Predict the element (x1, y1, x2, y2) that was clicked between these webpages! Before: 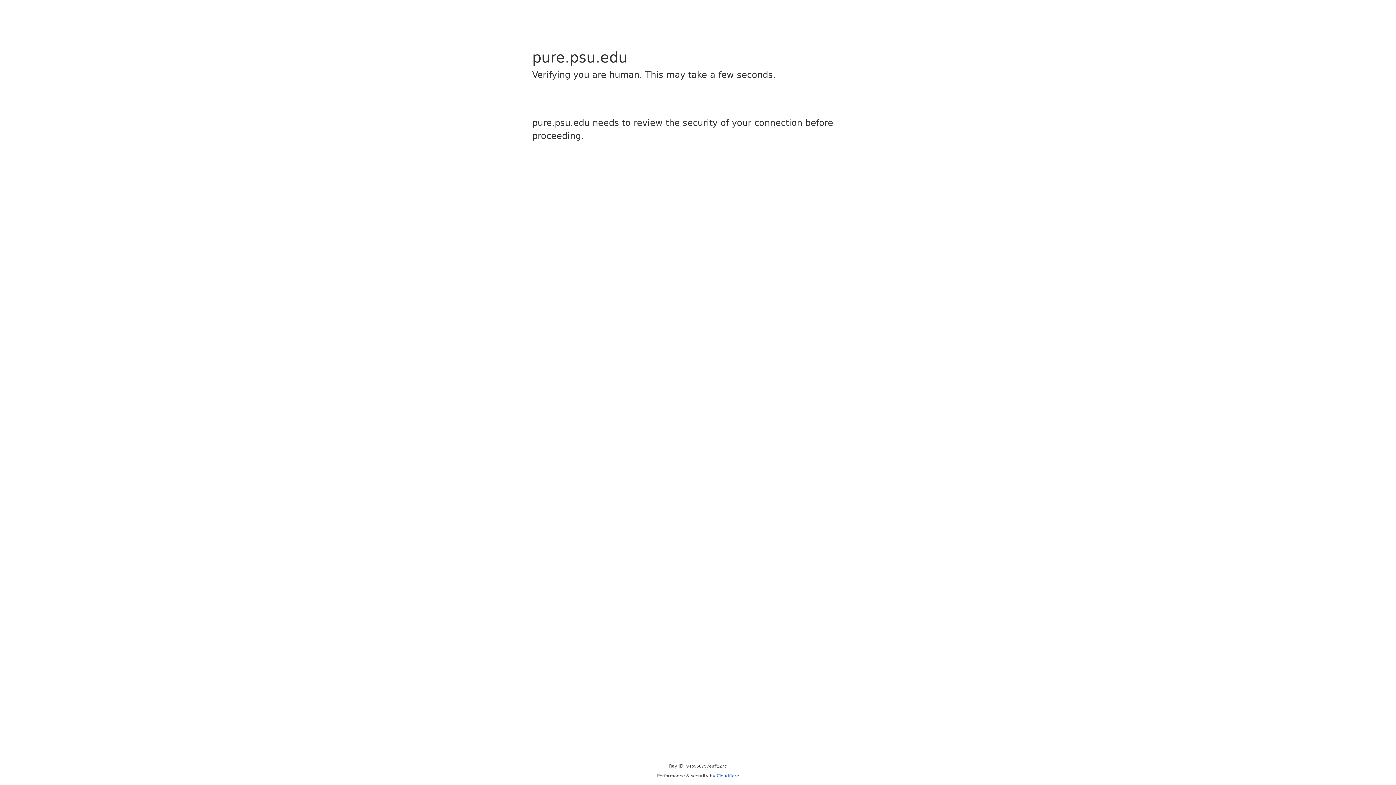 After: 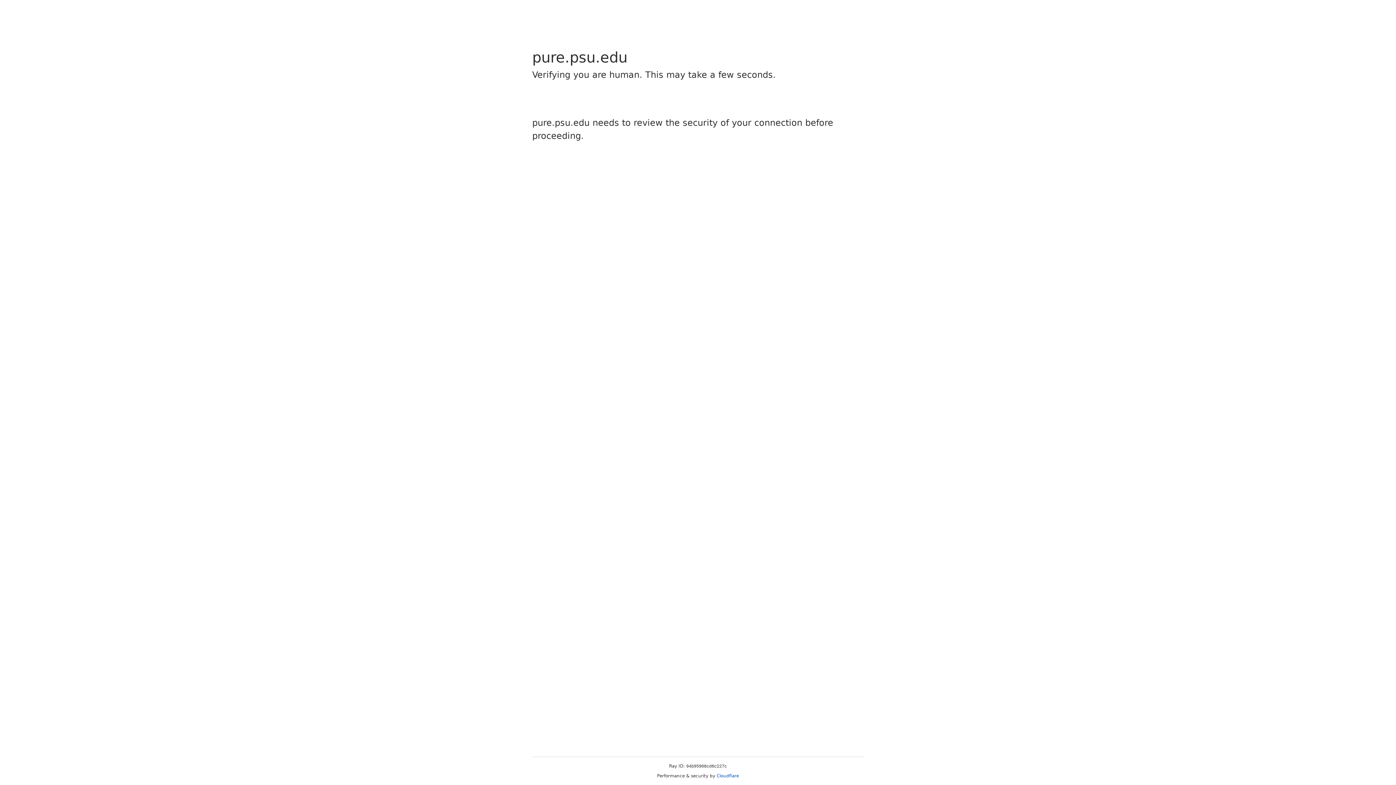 Action: label: Cloudflare bbox: (716, 773, 739, 778)